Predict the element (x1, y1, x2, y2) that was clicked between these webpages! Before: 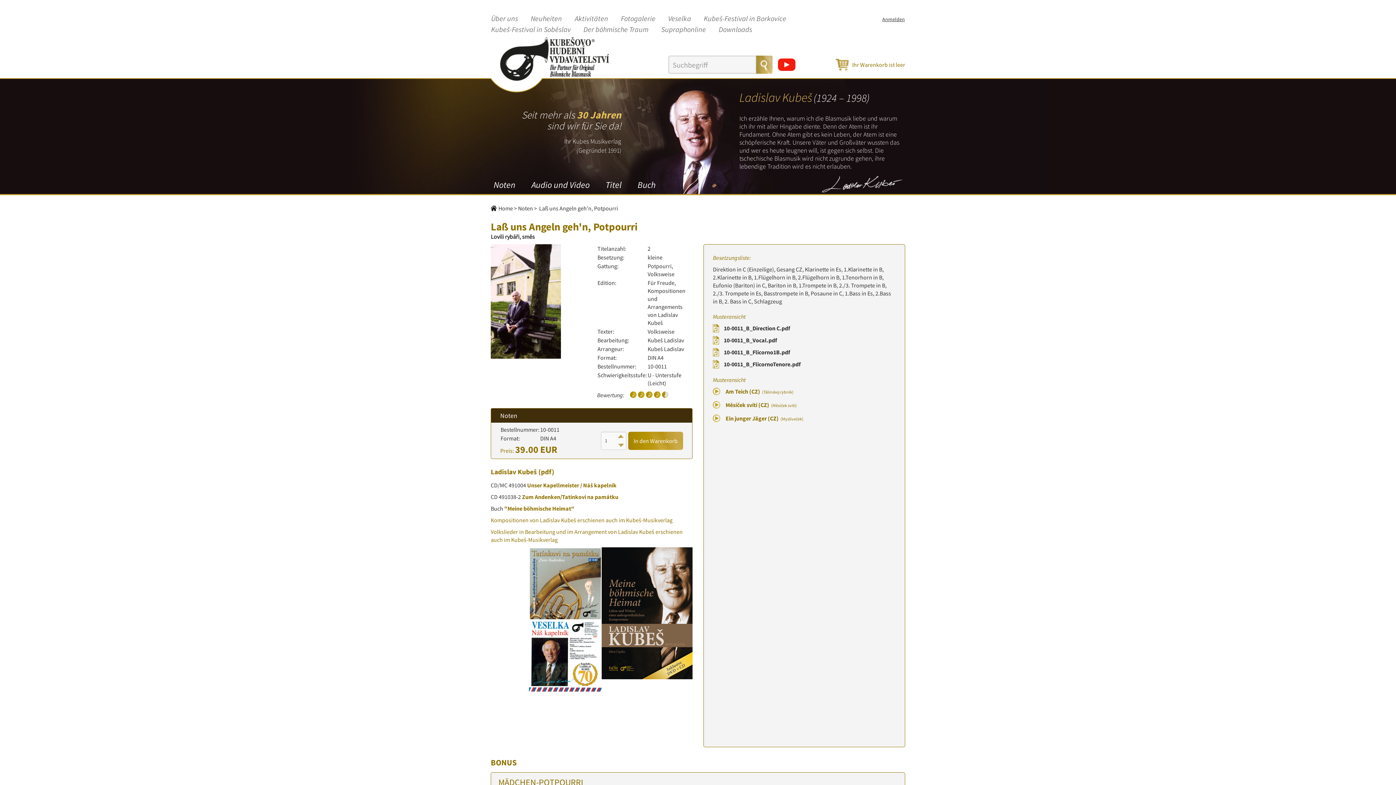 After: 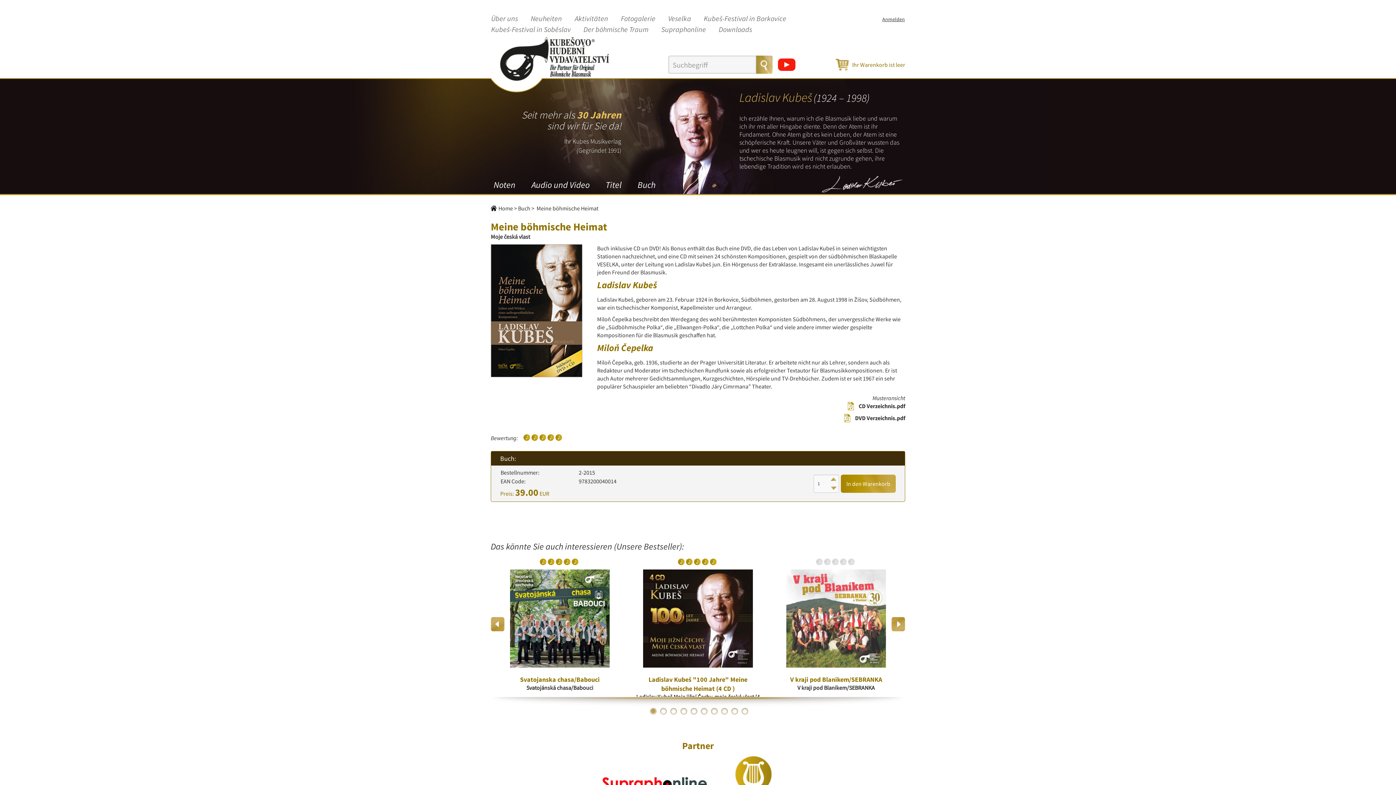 Action: bbox: (504, 505, 574, 512) label: "Meine böhmische Heimat"